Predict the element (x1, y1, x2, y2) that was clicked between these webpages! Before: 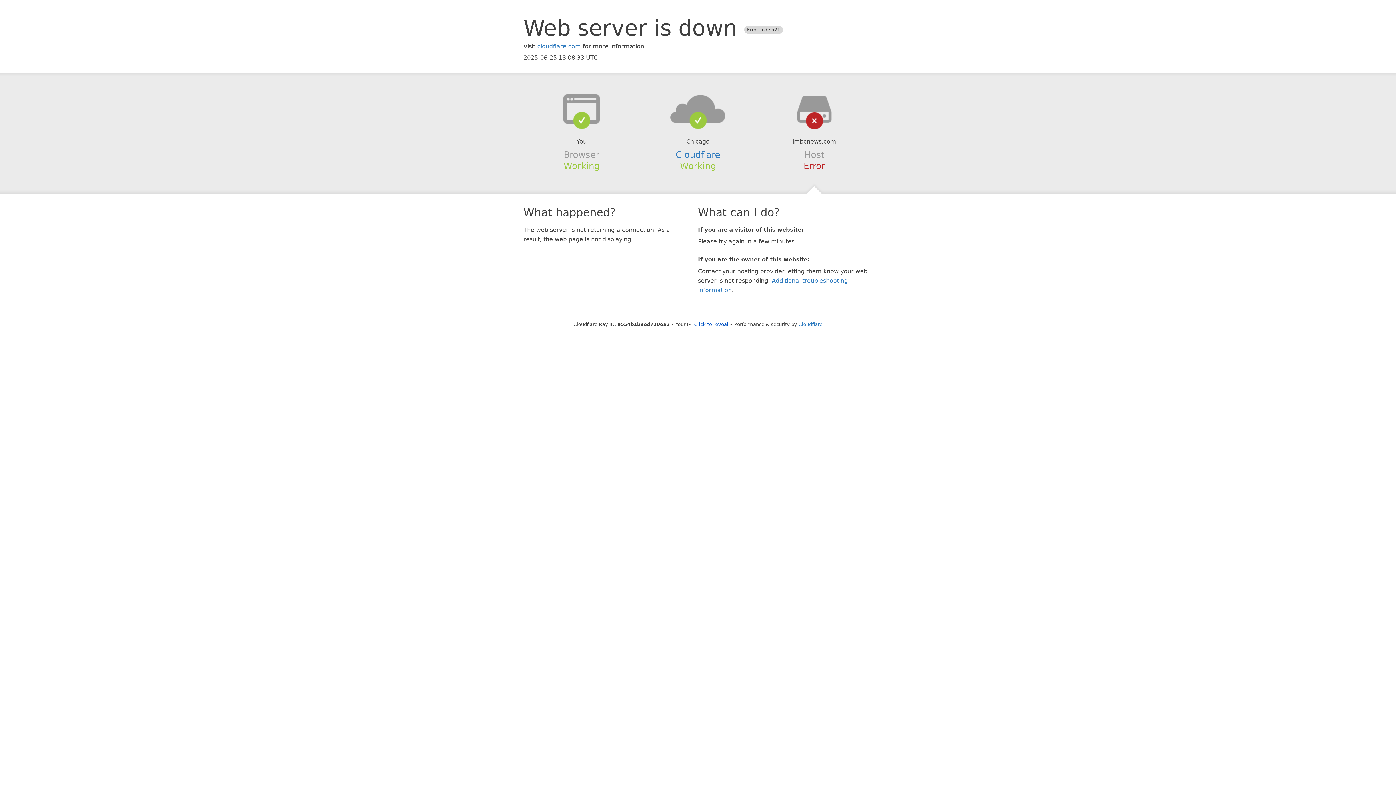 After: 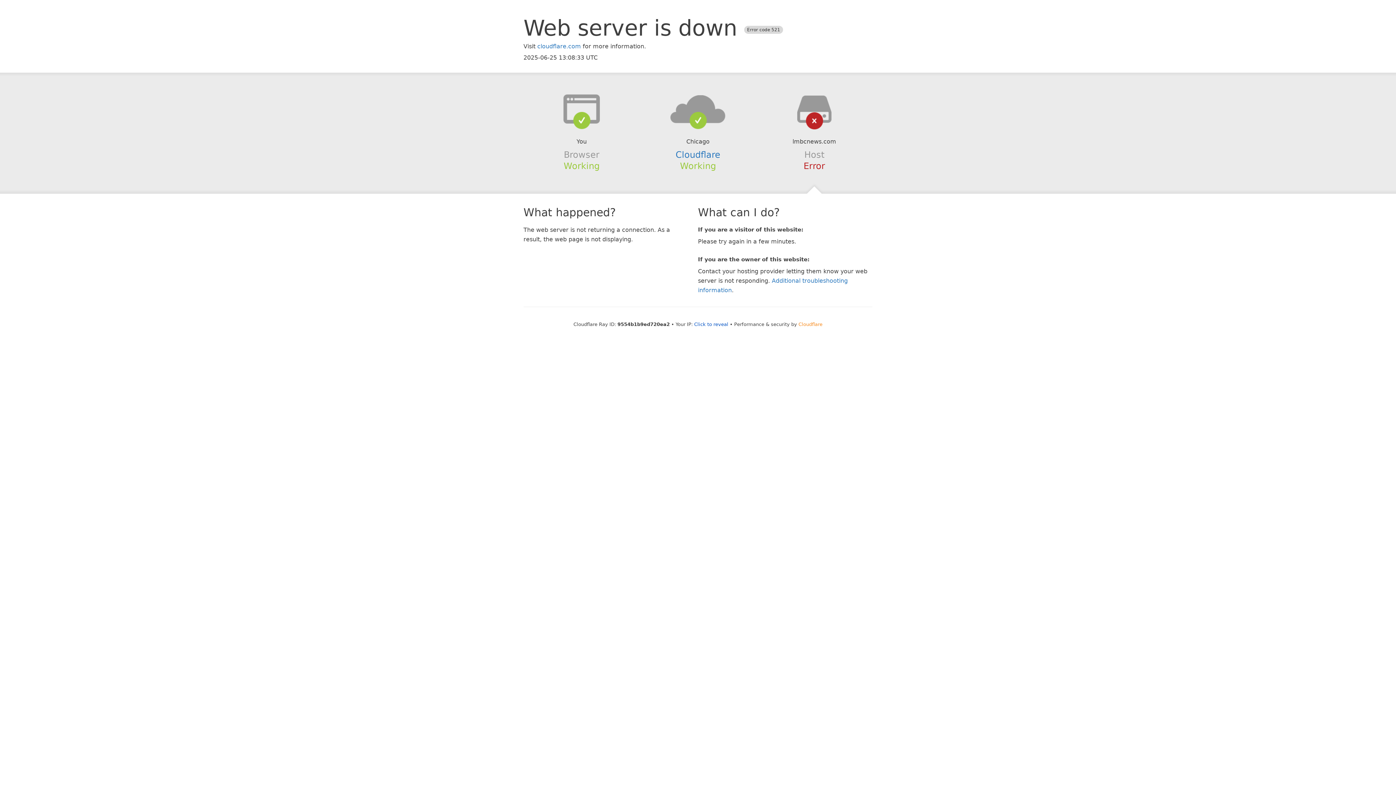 Action: label: Cloudflare bbox: (798, 321, 822, 327)